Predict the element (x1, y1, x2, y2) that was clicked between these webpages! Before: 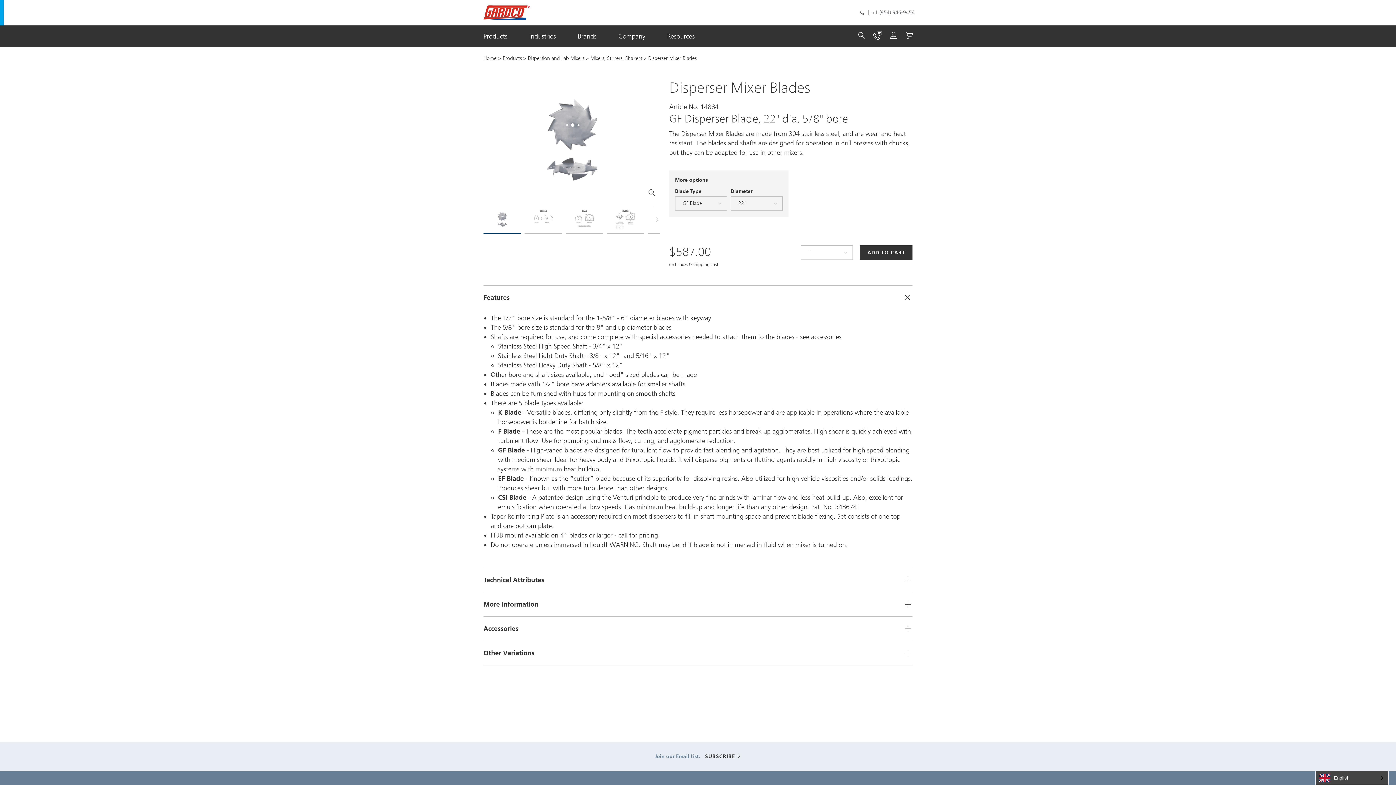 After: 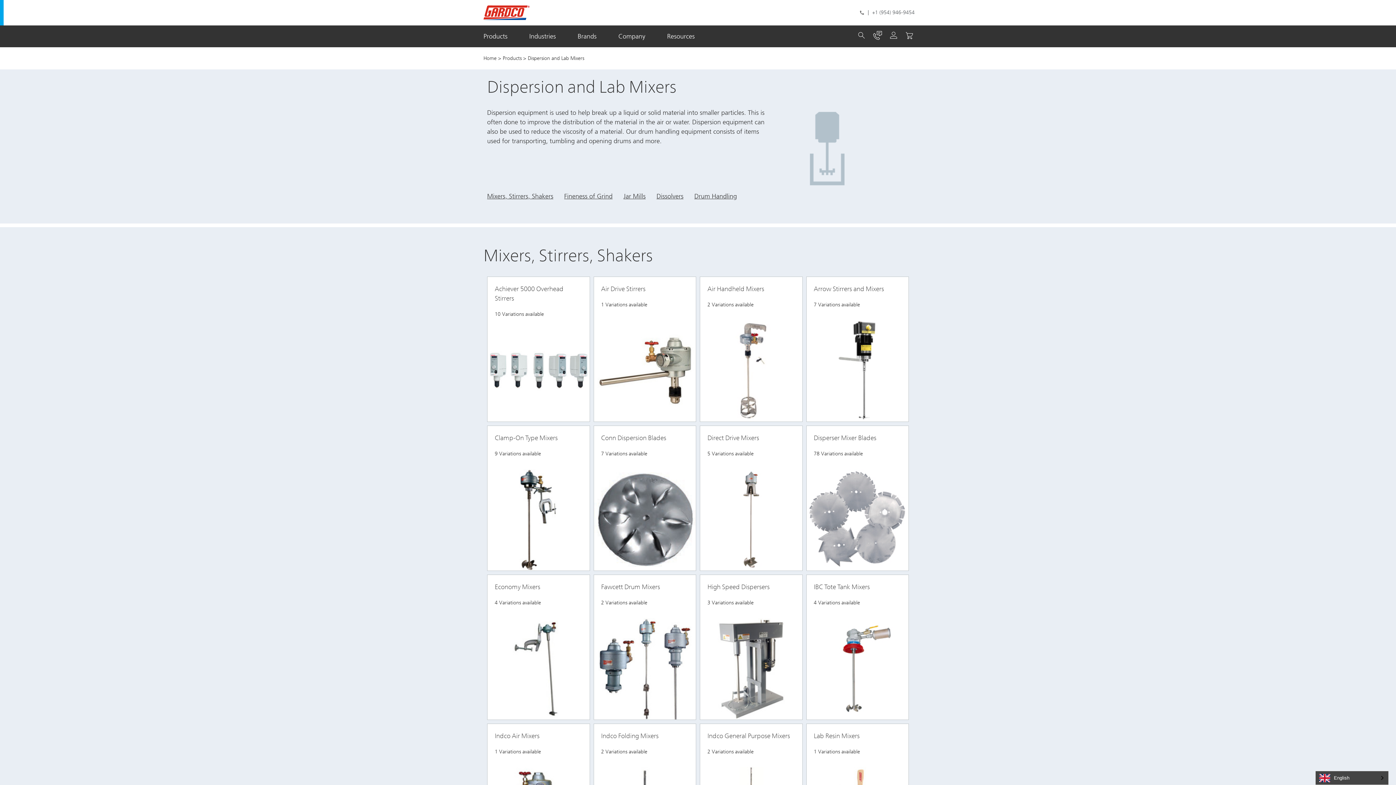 Action: bbox: (528, 54, 588, 62) label: Dispersion and Lab Mixers